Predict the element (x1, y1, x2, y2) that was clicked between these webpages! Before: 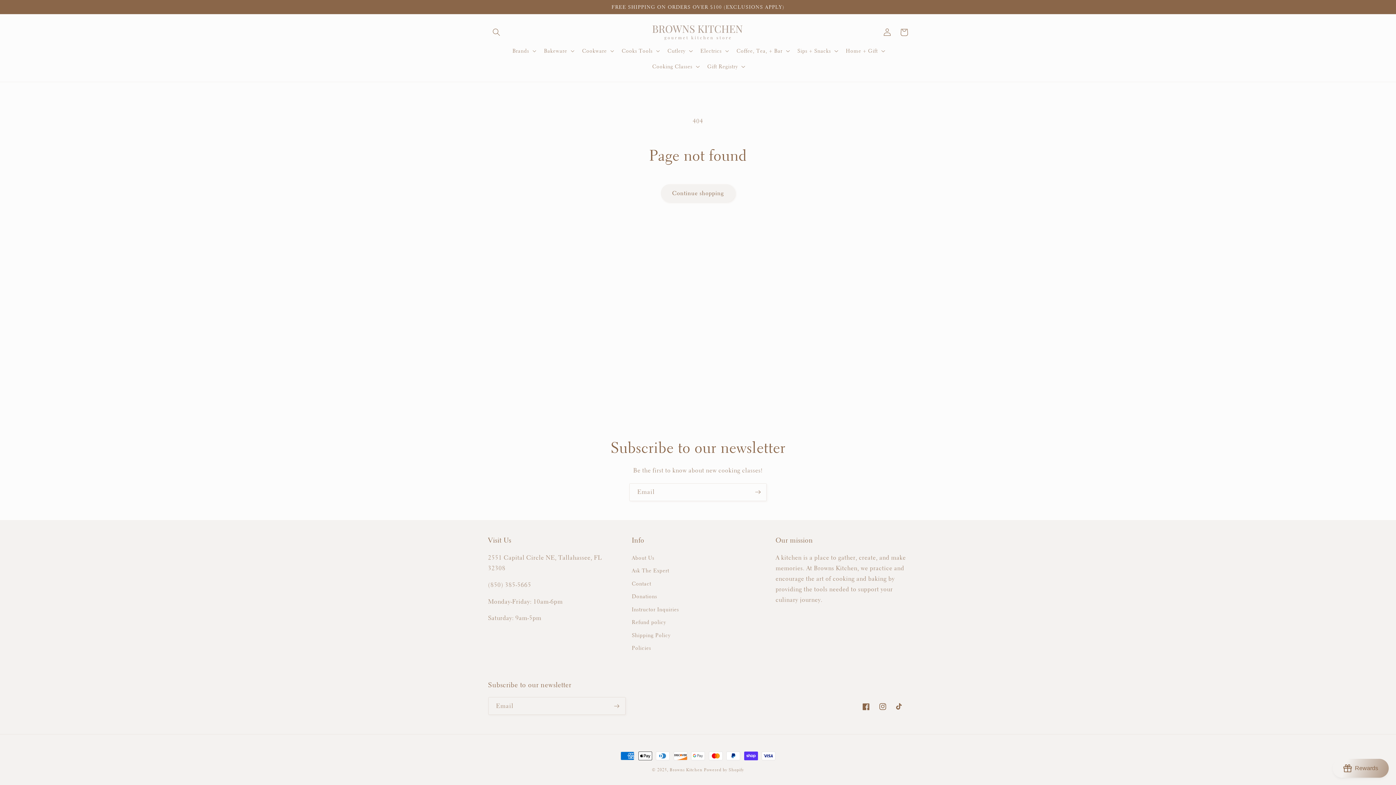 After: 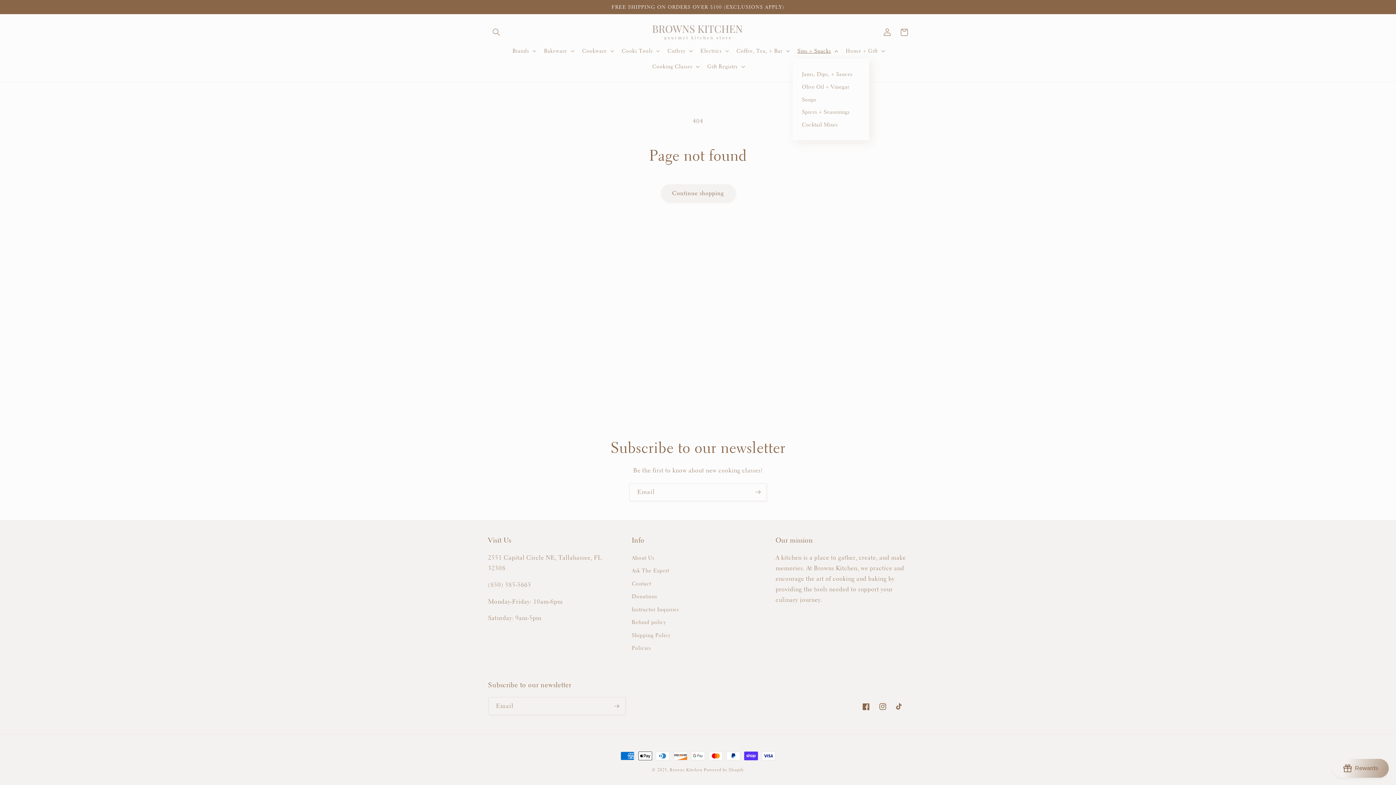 Action: label: Sips + Snacks bbox: (793, 43, 841, 58)